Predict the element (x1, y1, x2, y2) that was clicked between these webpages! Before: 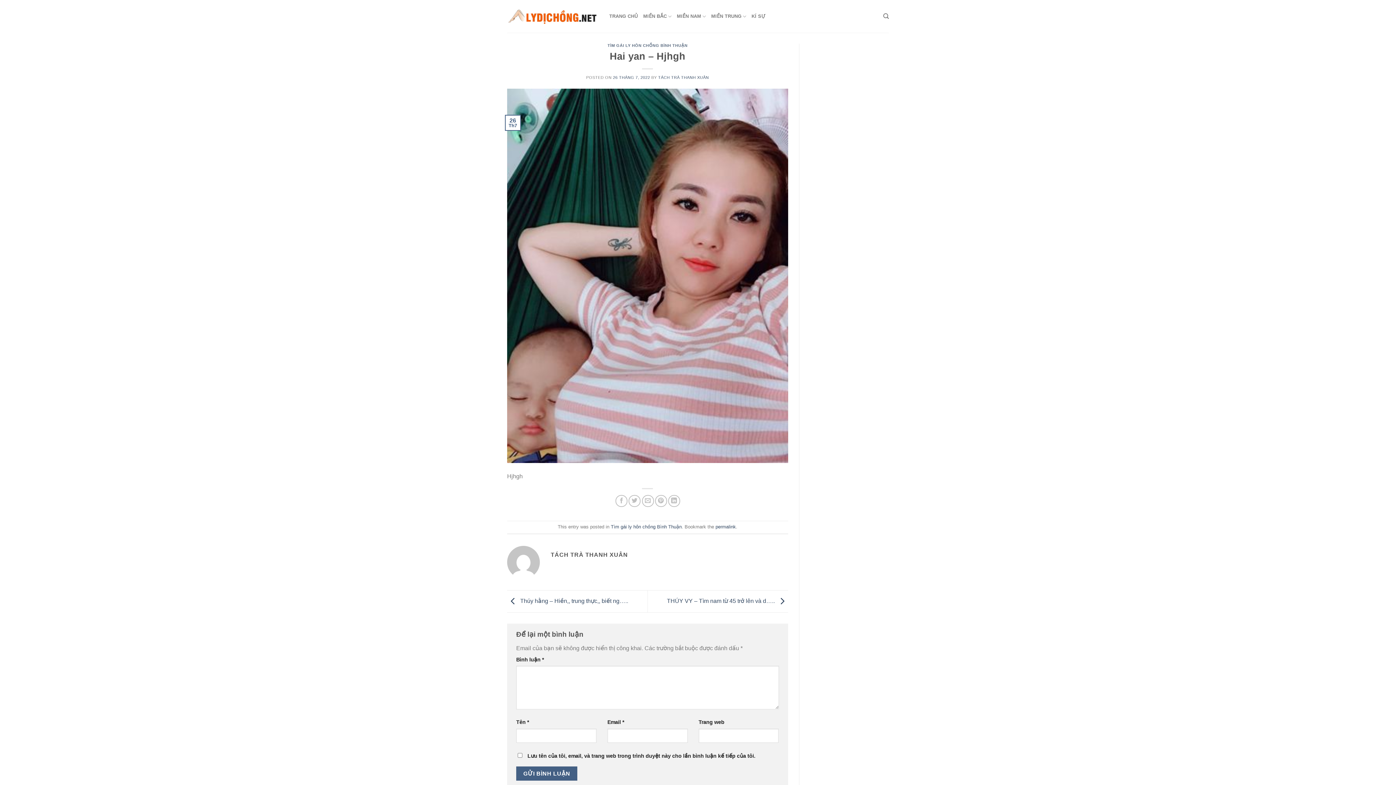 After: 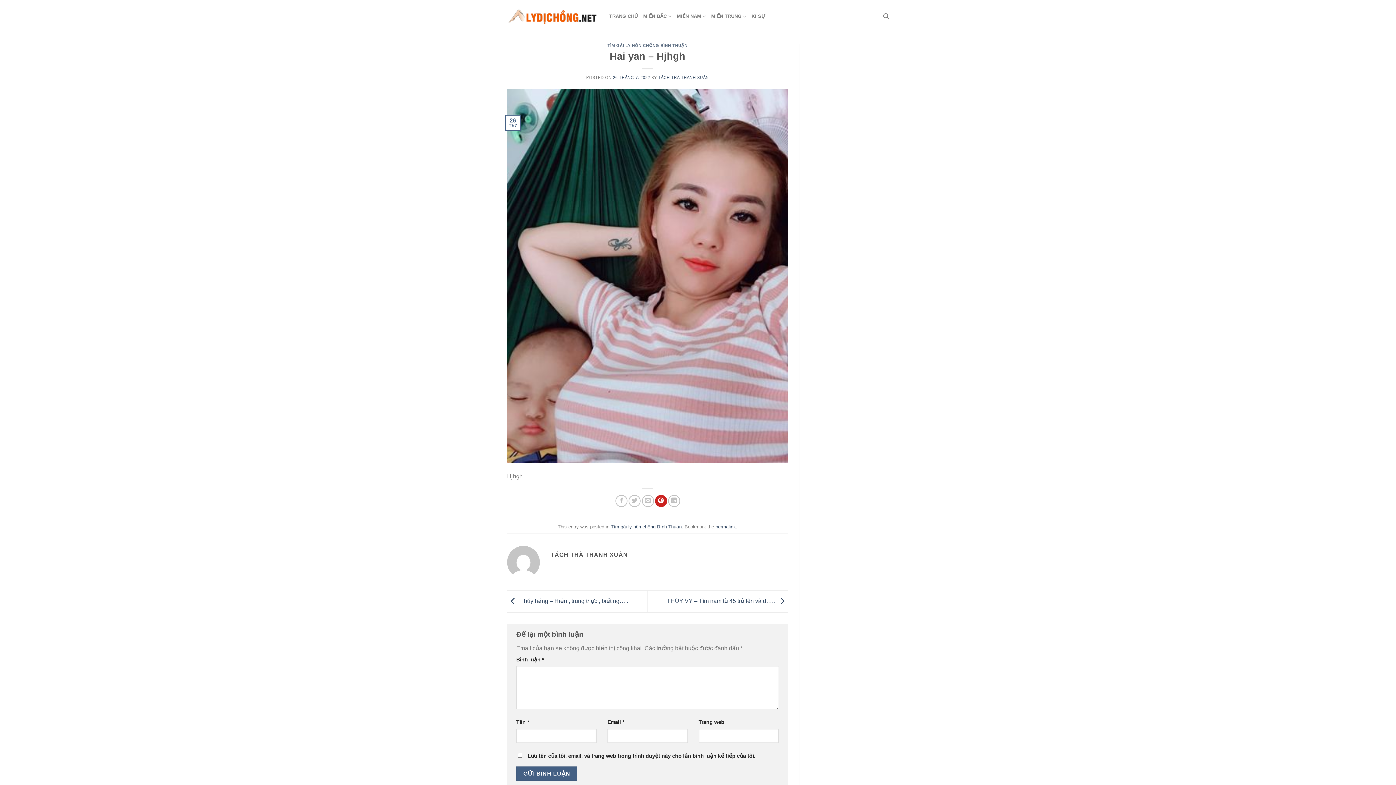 Action: label: Pin on Pinterest bbox: (655, 495, 667, 507)